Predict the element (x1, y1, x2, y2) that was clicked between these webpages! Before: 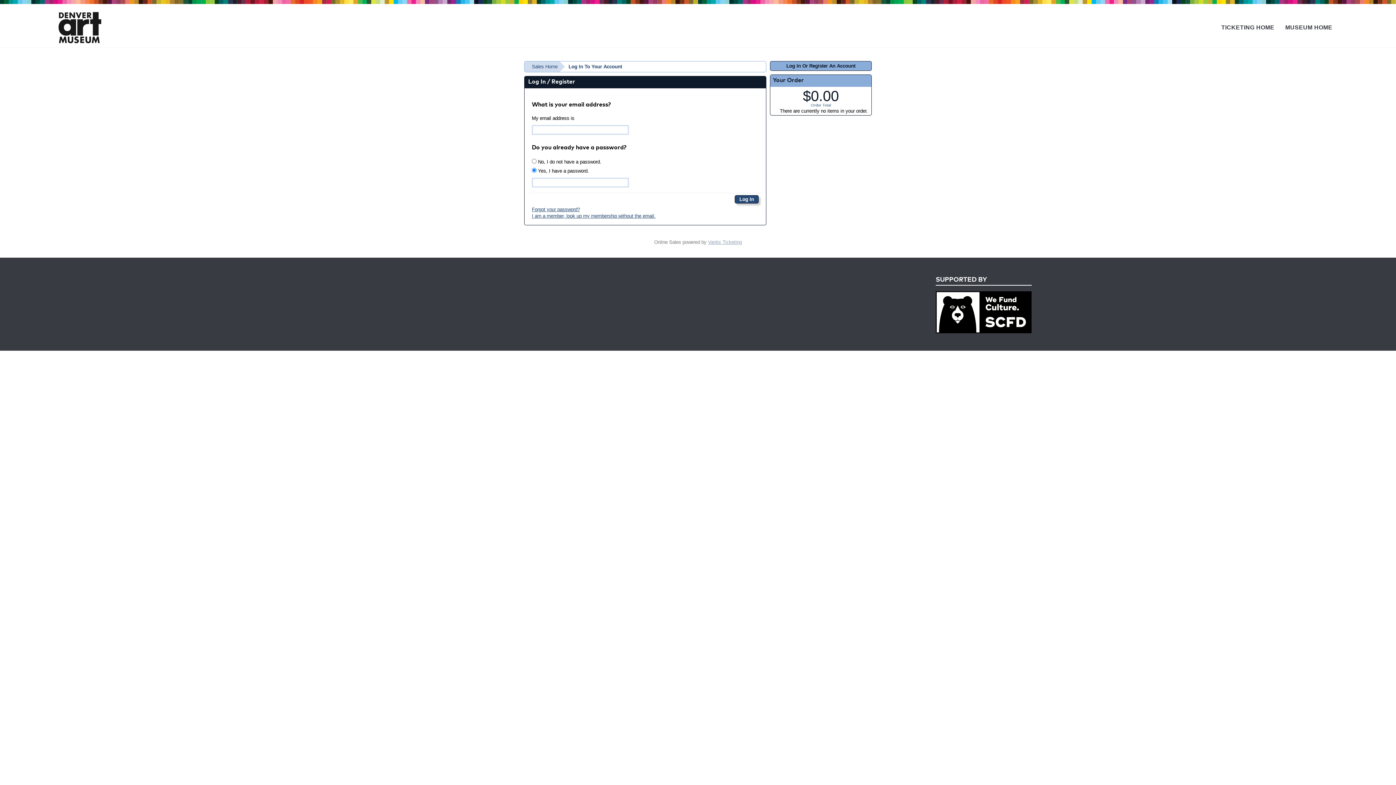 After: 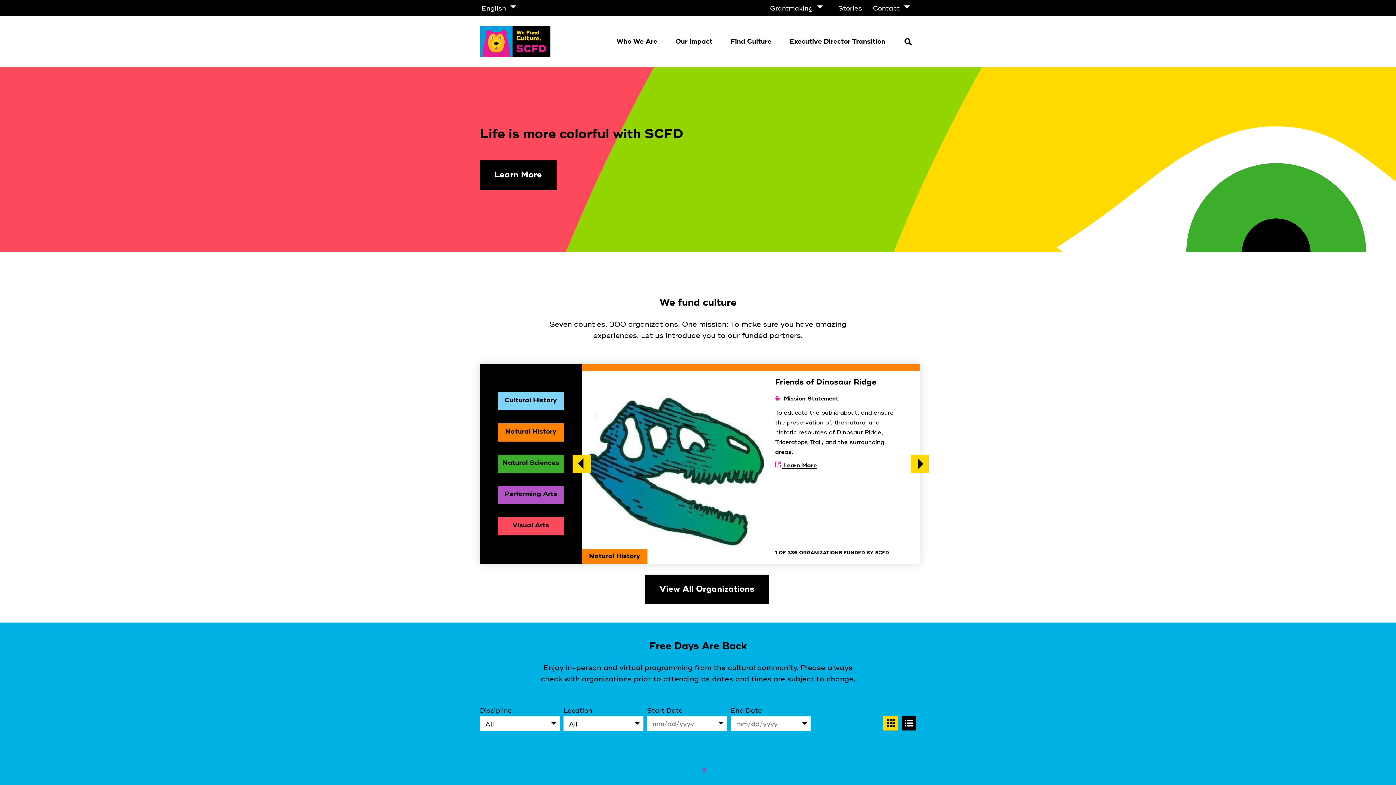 Action: bbox: (935, 327, 1031, 334)